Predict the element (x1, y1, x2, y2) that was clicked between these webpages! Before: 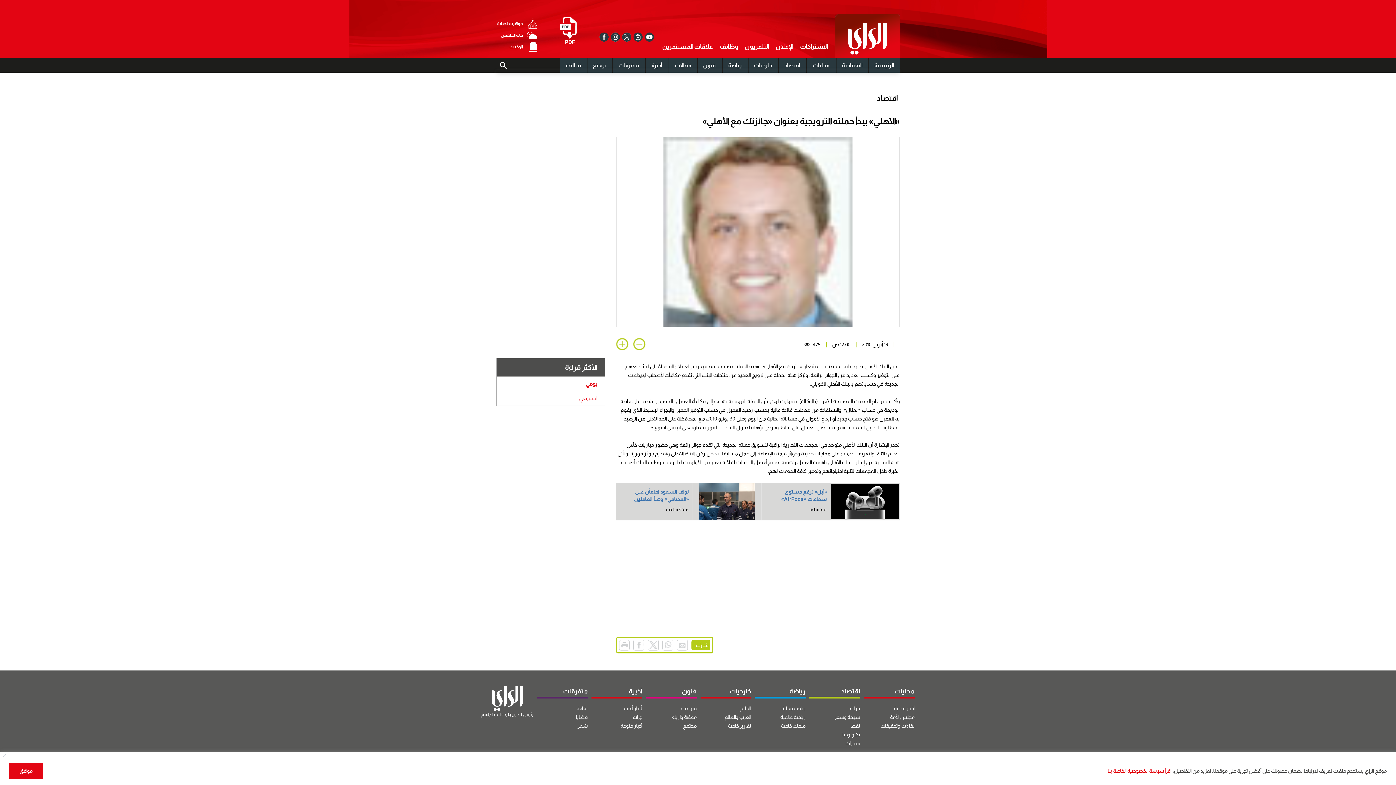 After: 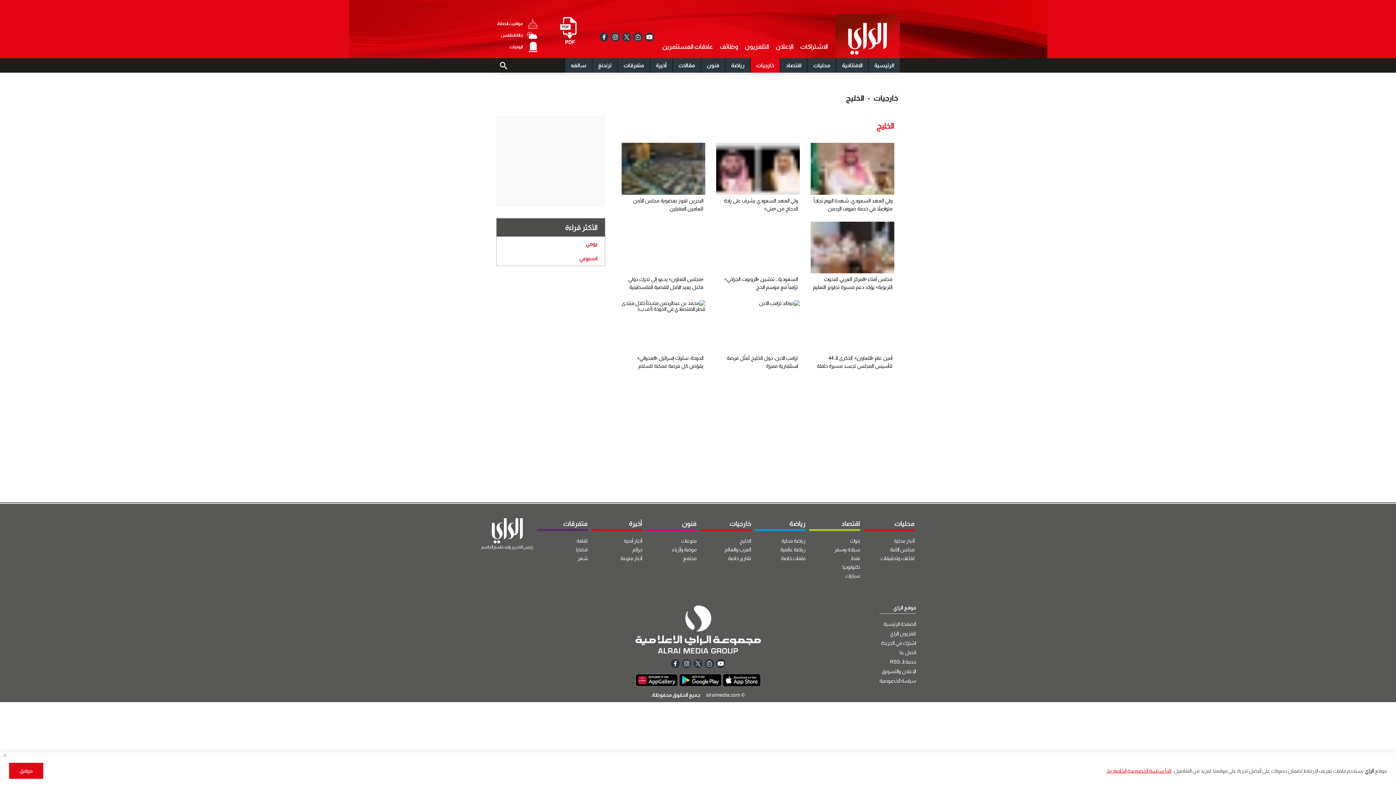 Action: label: الخليج bbox: (700, 704, 751, 713)